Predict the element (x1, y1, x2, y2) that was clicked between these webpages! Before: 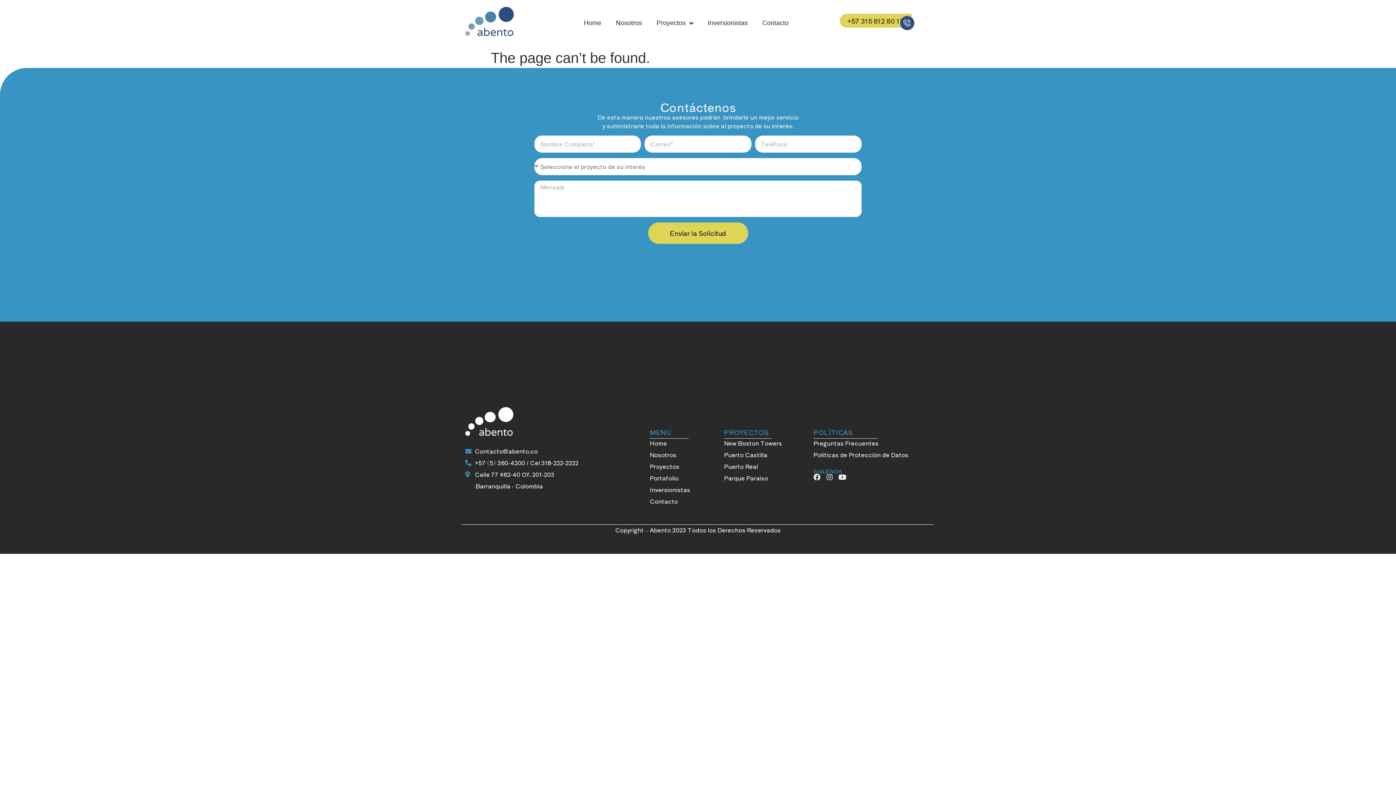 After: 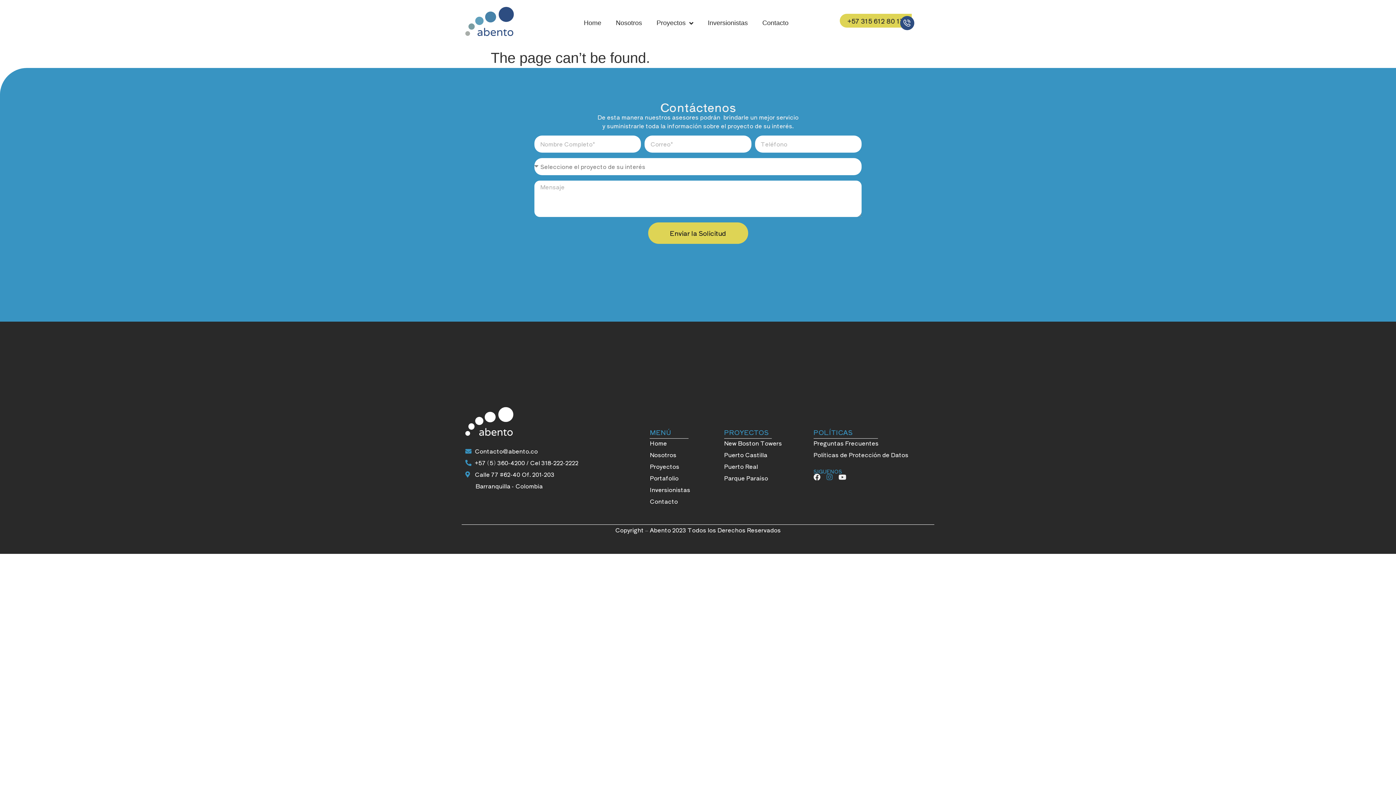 Action: bbox: (826, 473, 833, 480) label: Instagram